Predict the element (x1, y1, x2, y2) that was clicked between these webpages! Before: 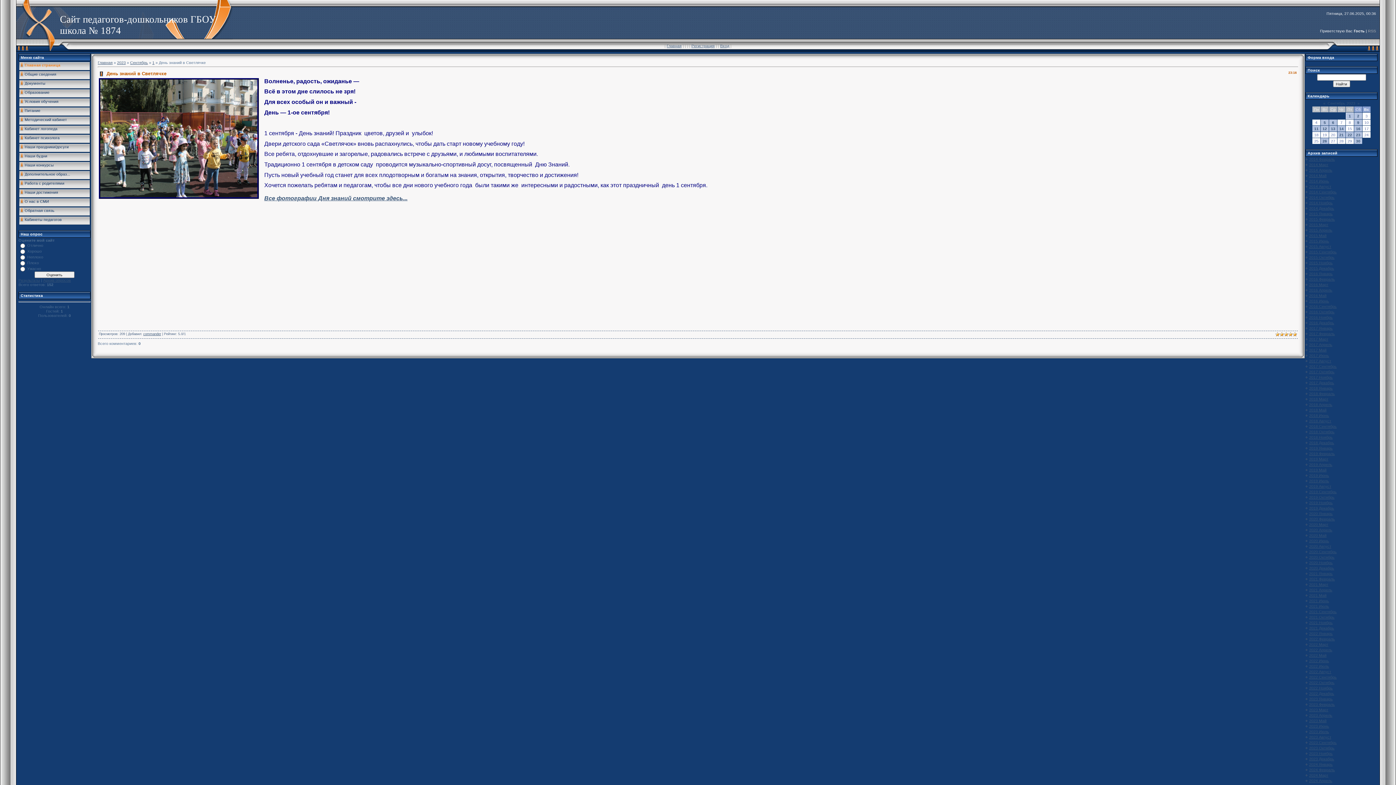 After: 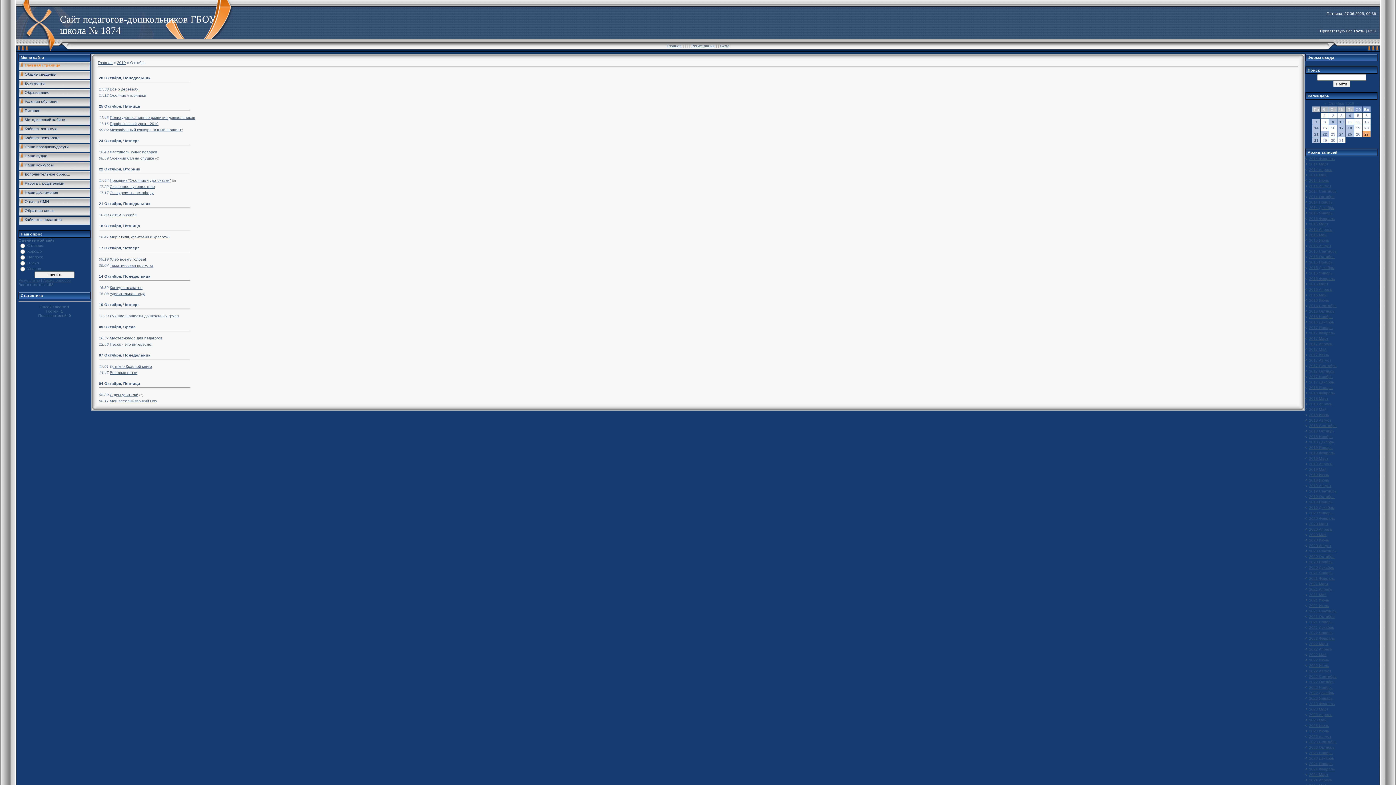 Action: bbox: (1309, 495, 1334, 499) label: 2019 Октябрь